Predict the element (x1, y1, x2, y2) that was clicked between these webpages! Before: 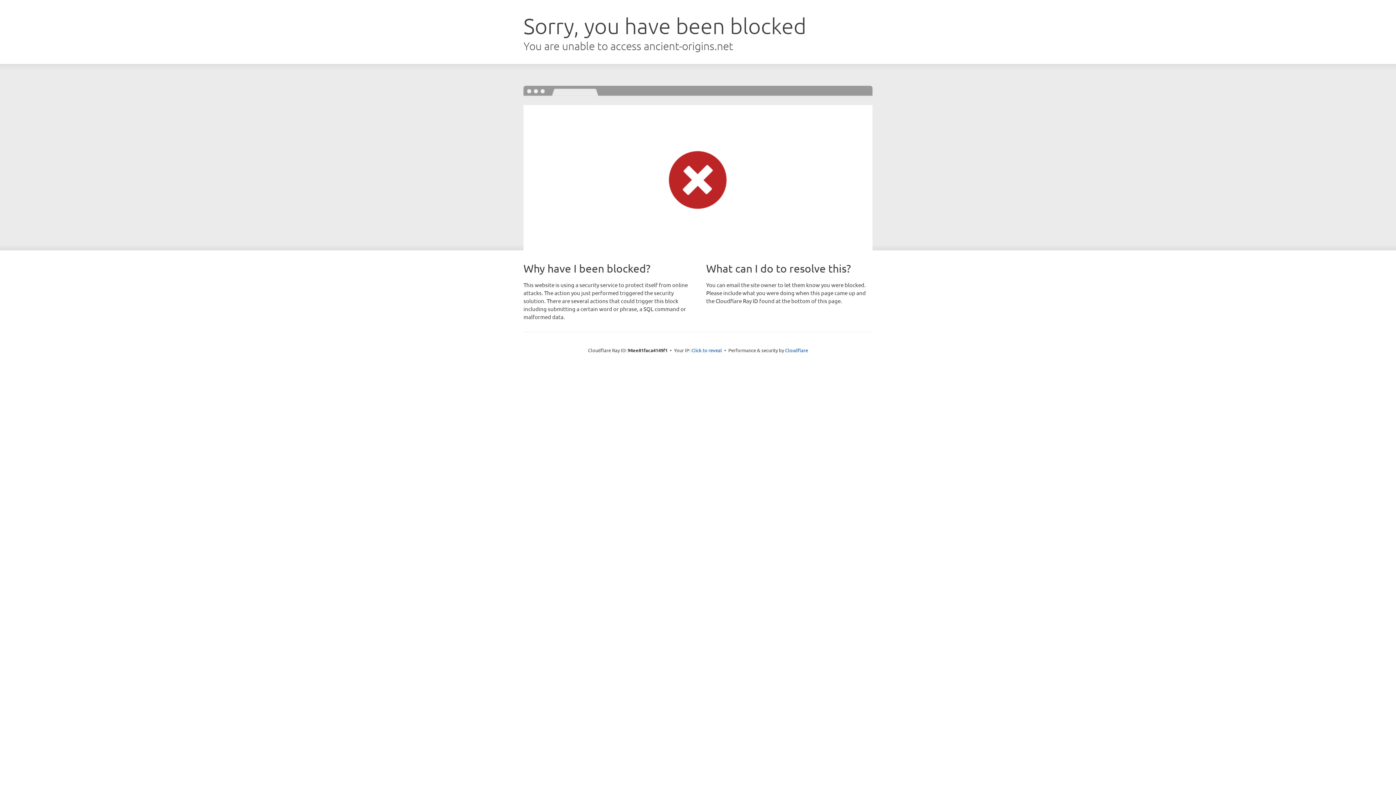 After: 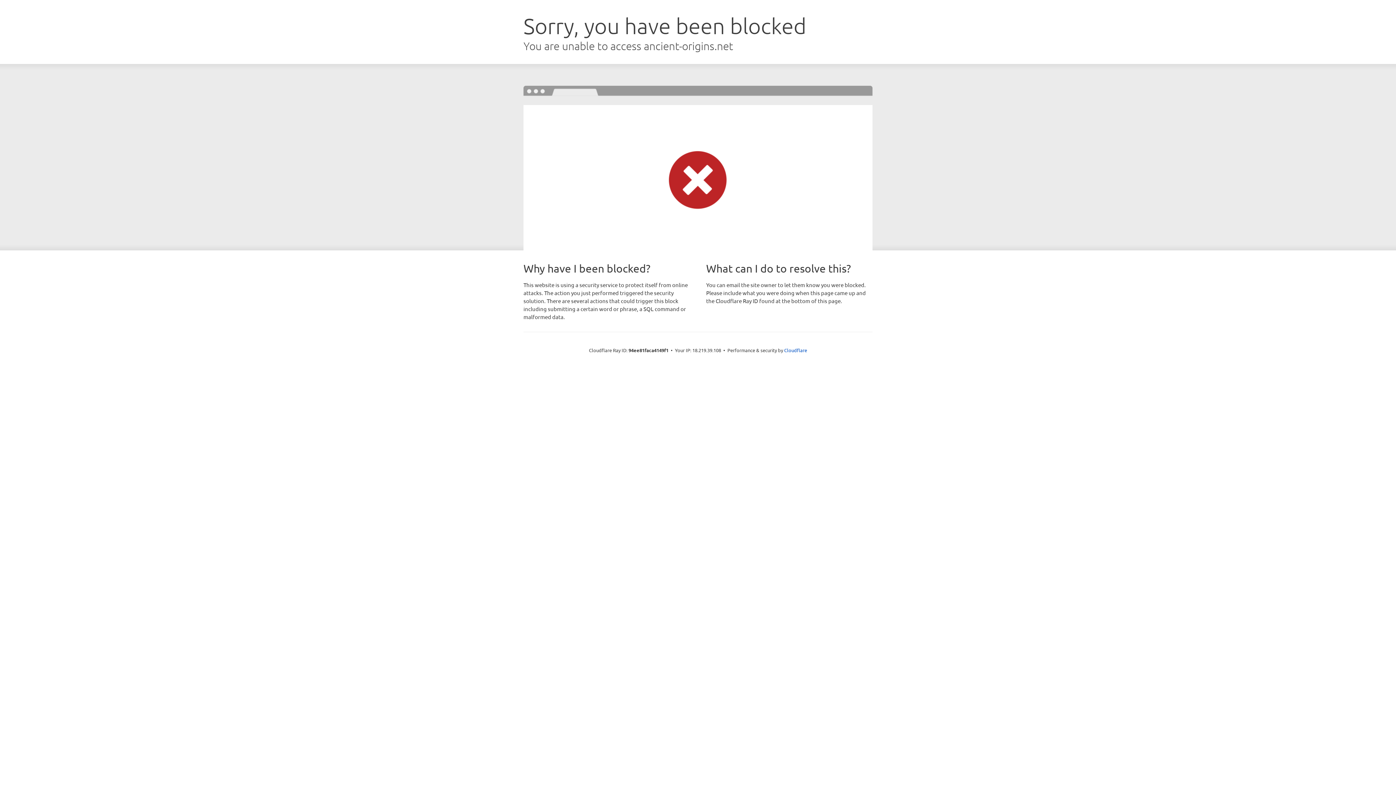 Action: label: Click to reveal bbox: (691, 346, 722, 353)